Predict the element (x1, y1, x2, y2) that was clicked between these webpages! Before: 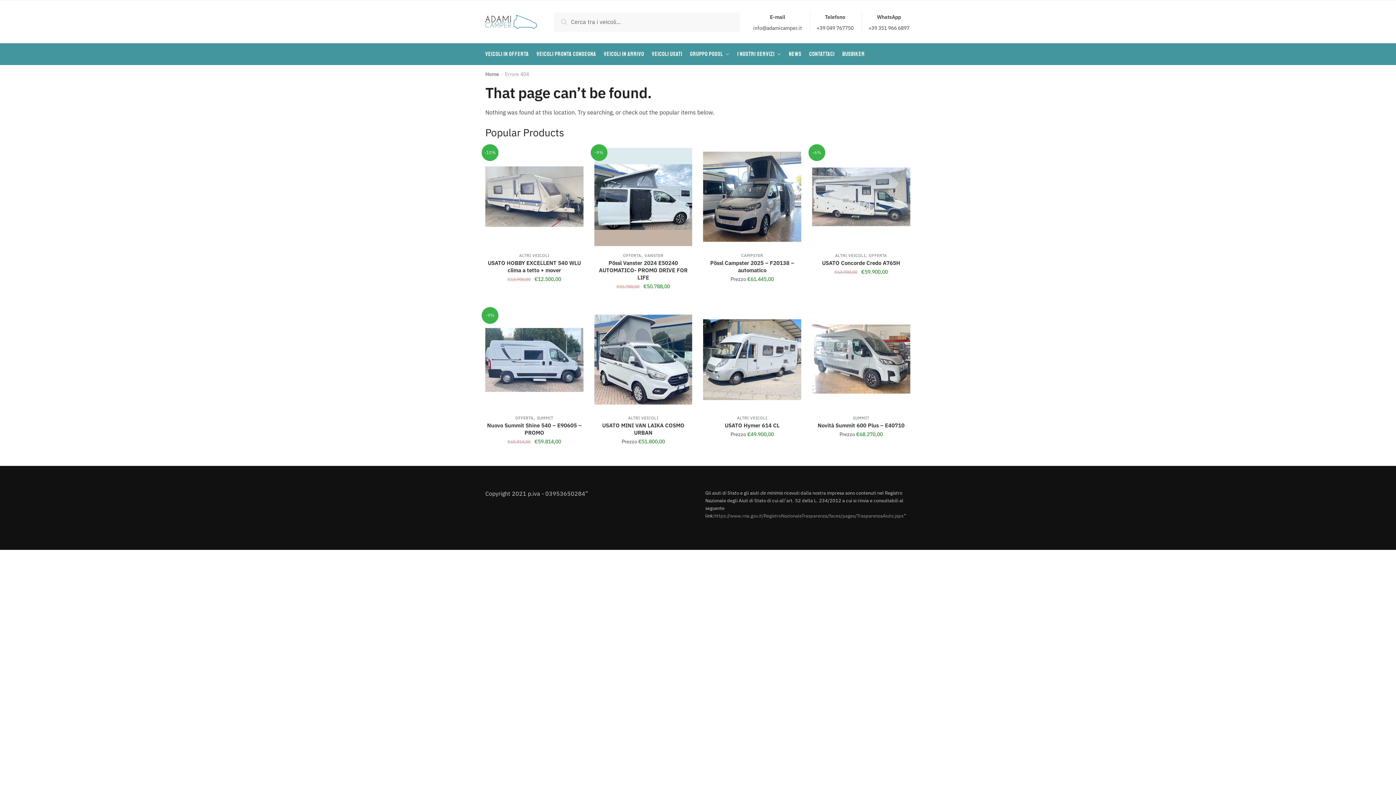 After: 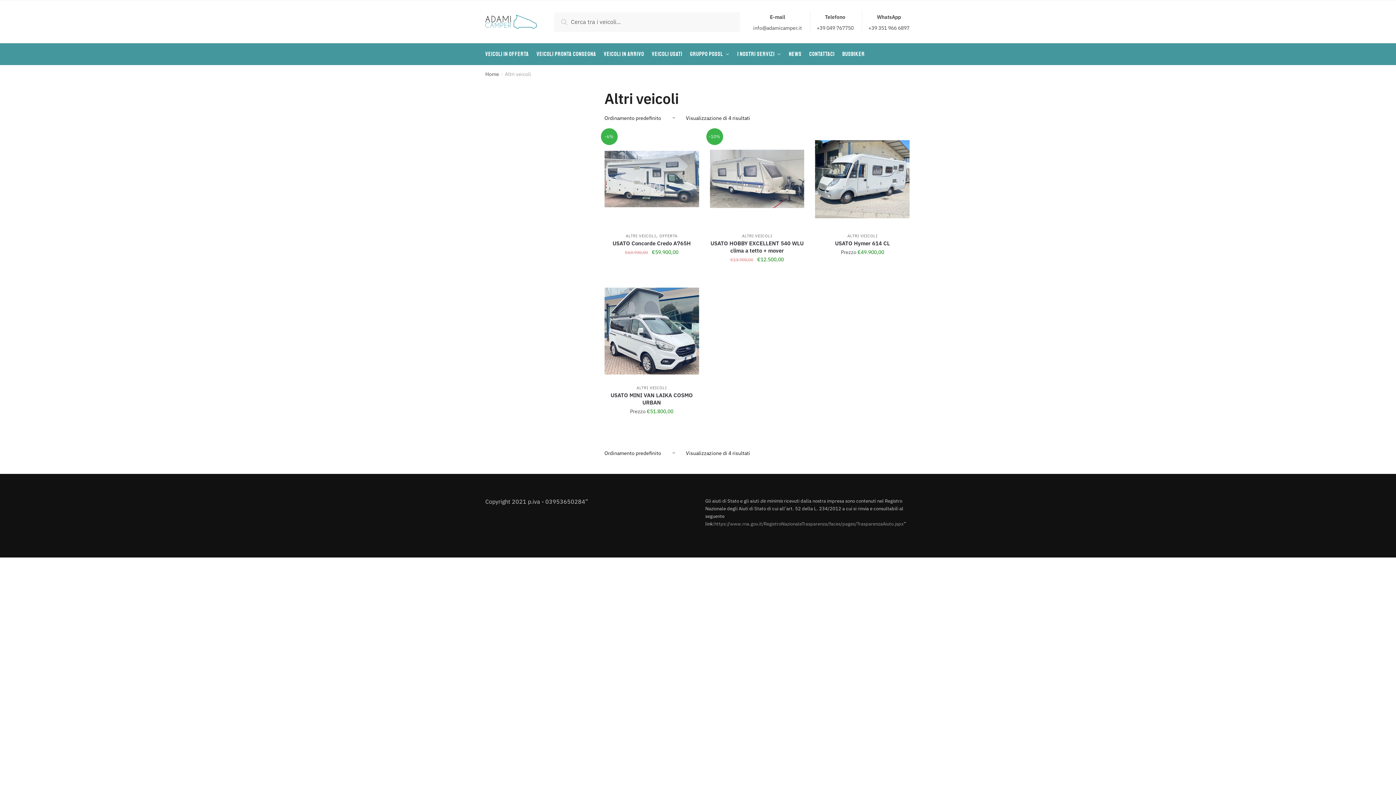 Action: bbox: (835, 253, 865, 258) label: ALTRI VEICOLI